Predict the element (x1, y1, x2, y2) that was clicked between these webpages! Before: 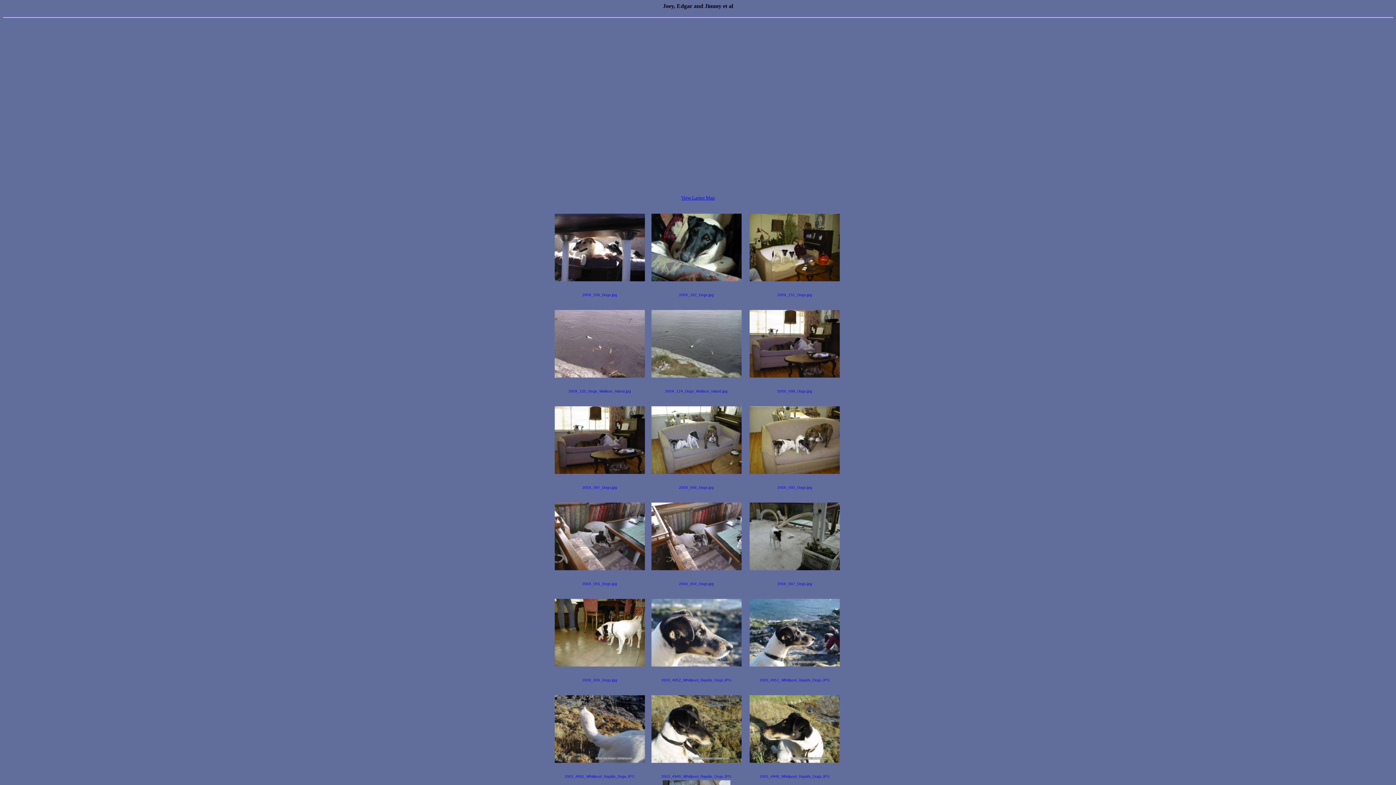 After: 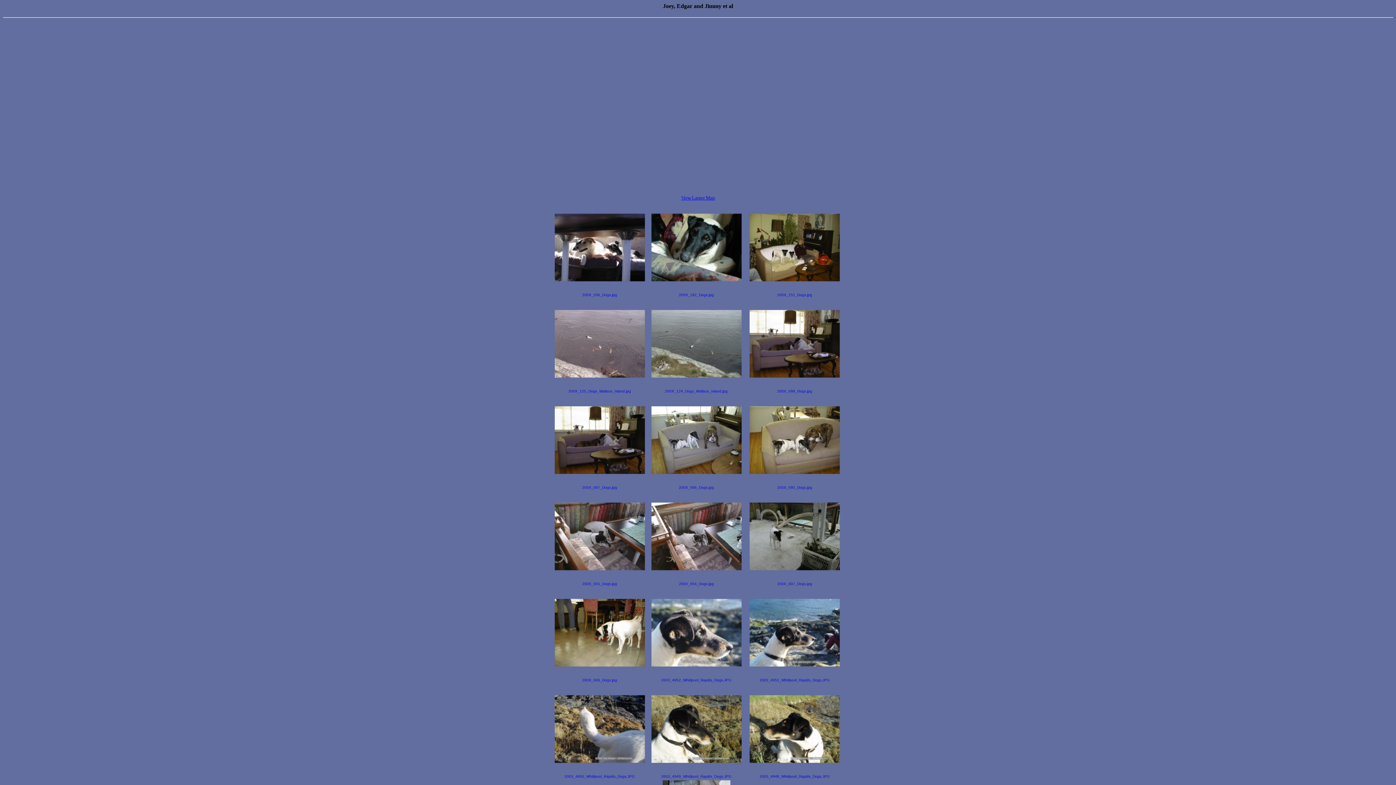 Action: bbox: (749, 771, 840, 779) label: 
2003_4948_Whirlpool_Rapids_Dogs.JPG